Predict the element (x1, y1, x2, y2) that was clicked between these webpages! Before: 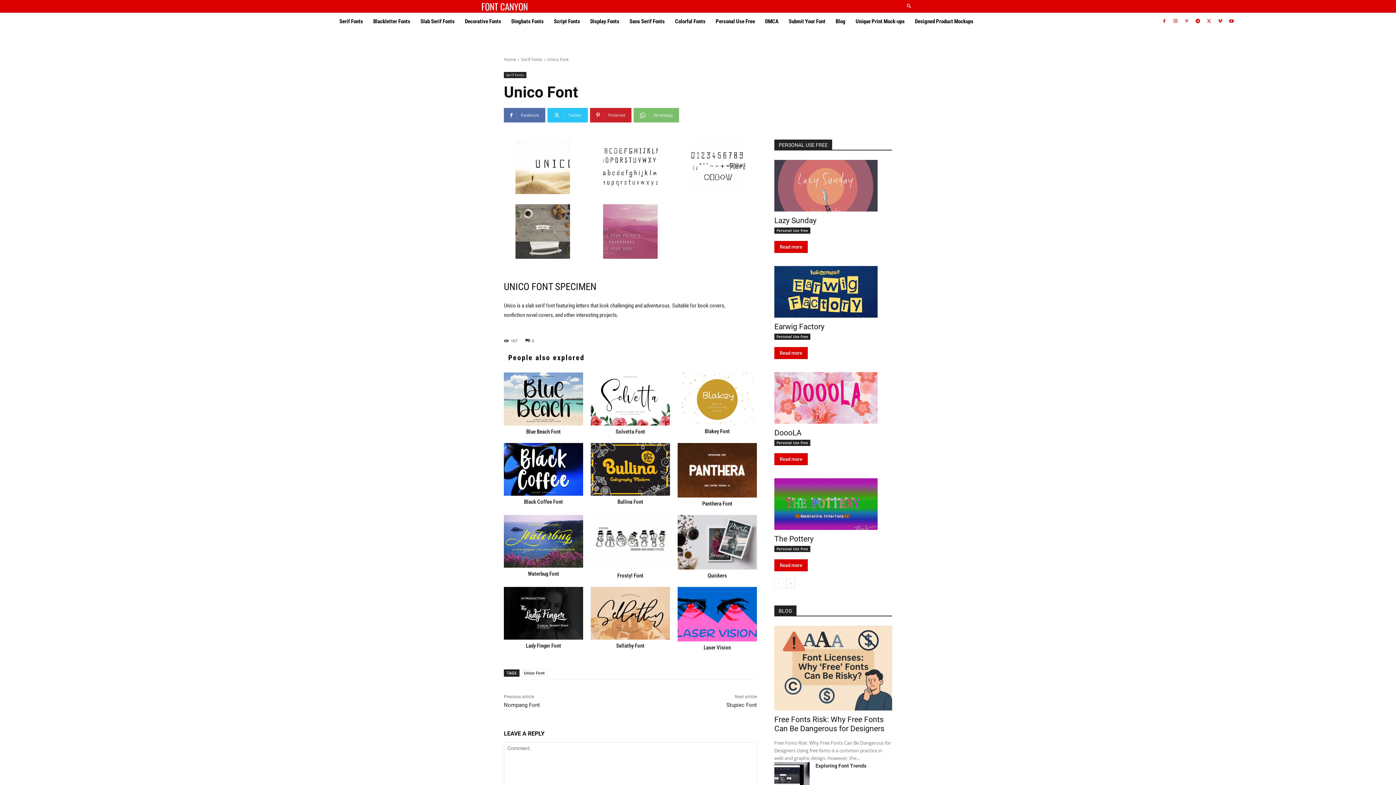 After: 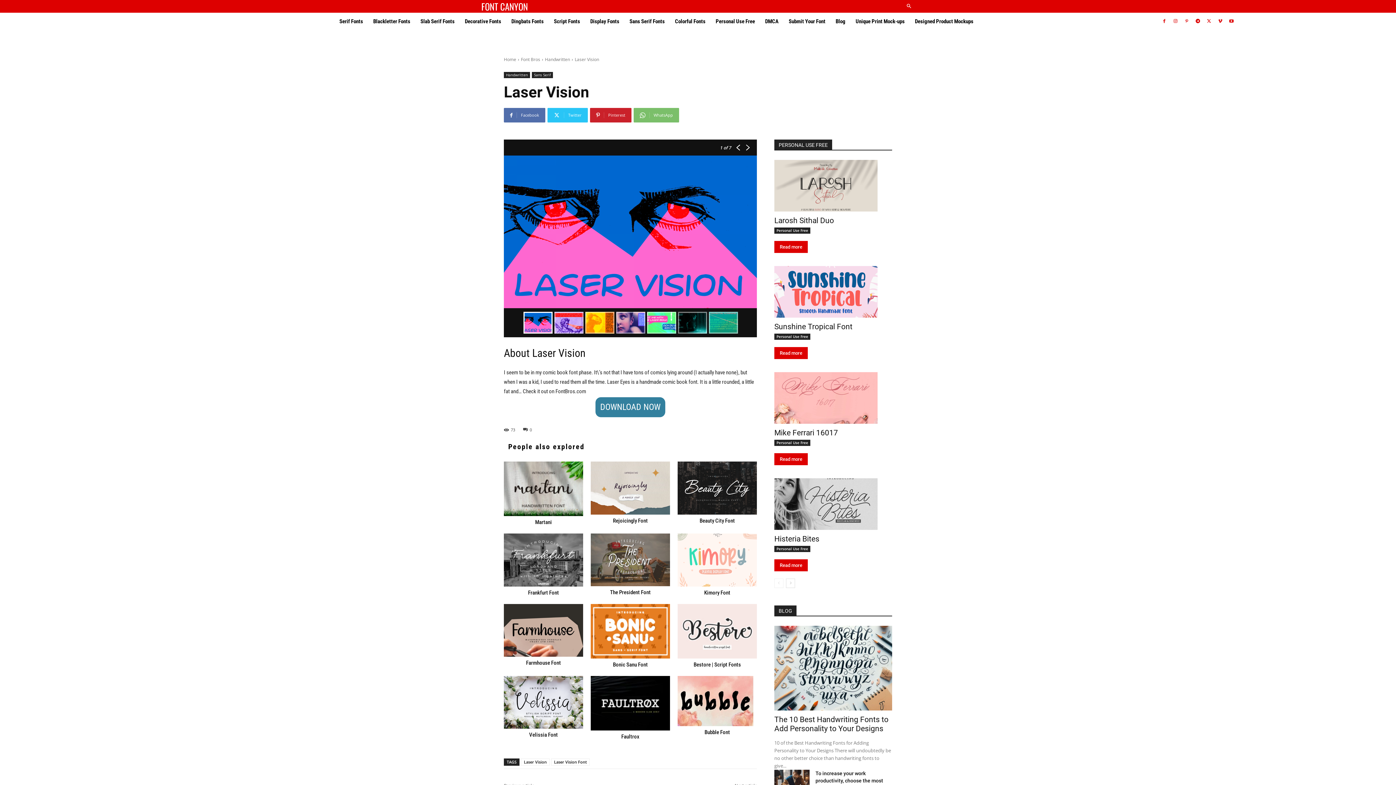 Action: bbox: (677, 587, 757, 641)